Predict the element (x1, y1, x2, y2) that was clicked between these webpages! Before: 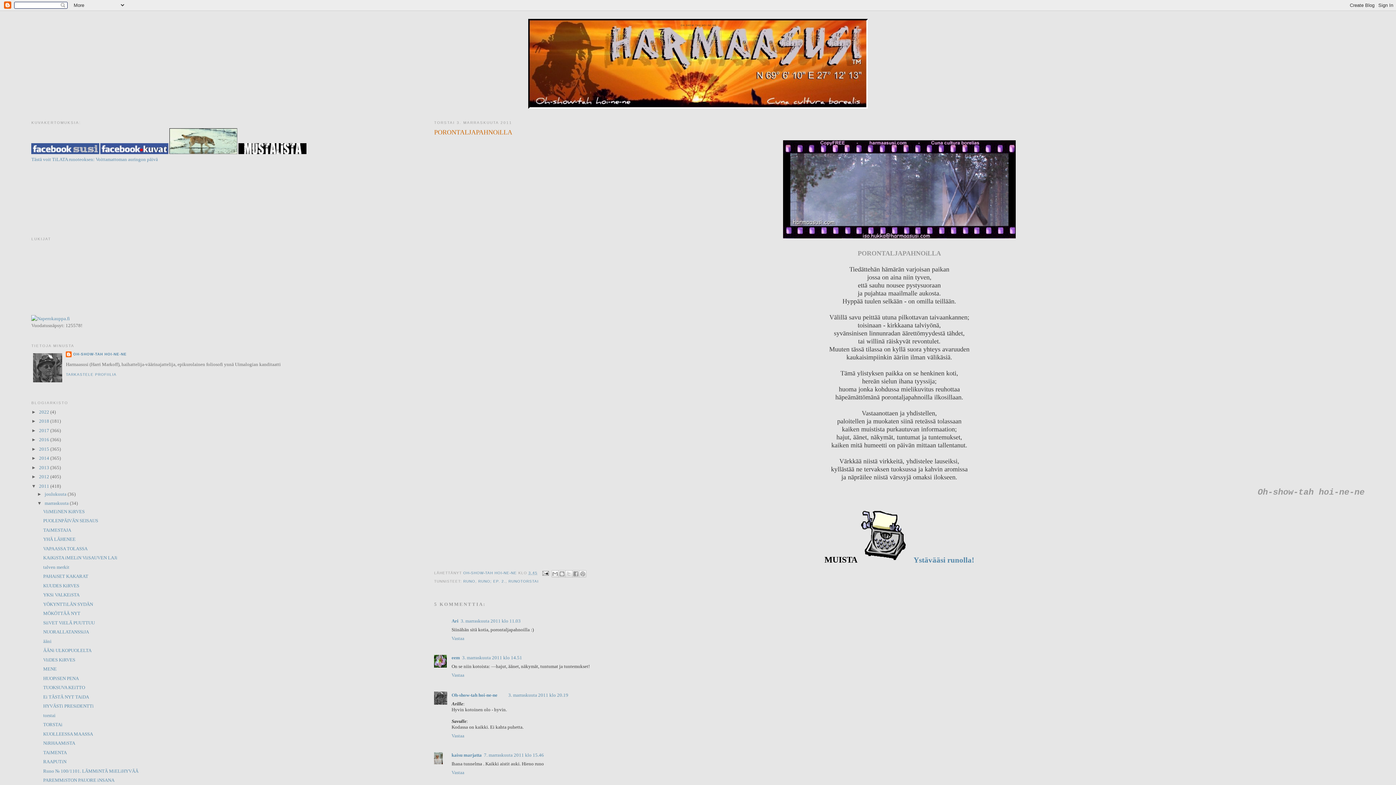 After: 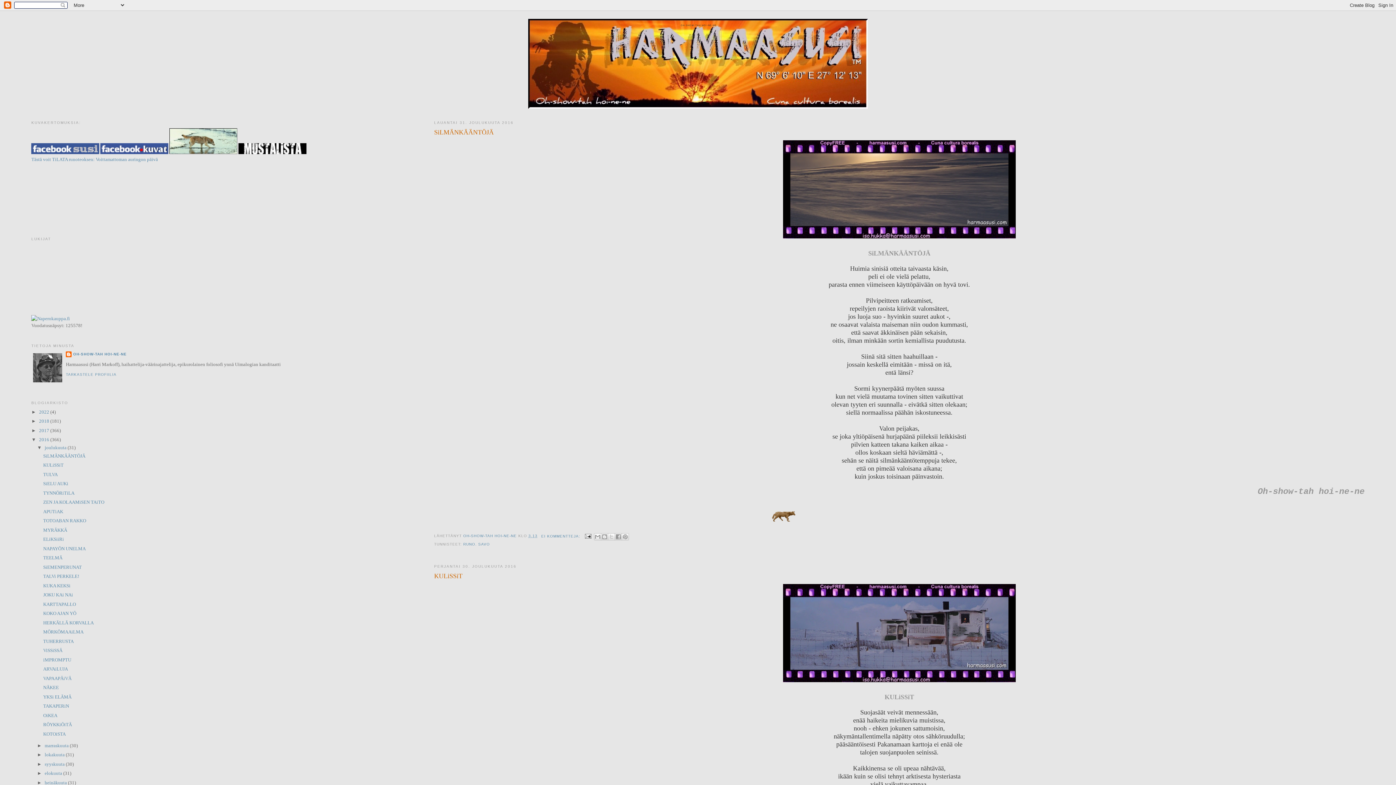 Action: label: 2016  bbox: (39, 437, 50, 442)